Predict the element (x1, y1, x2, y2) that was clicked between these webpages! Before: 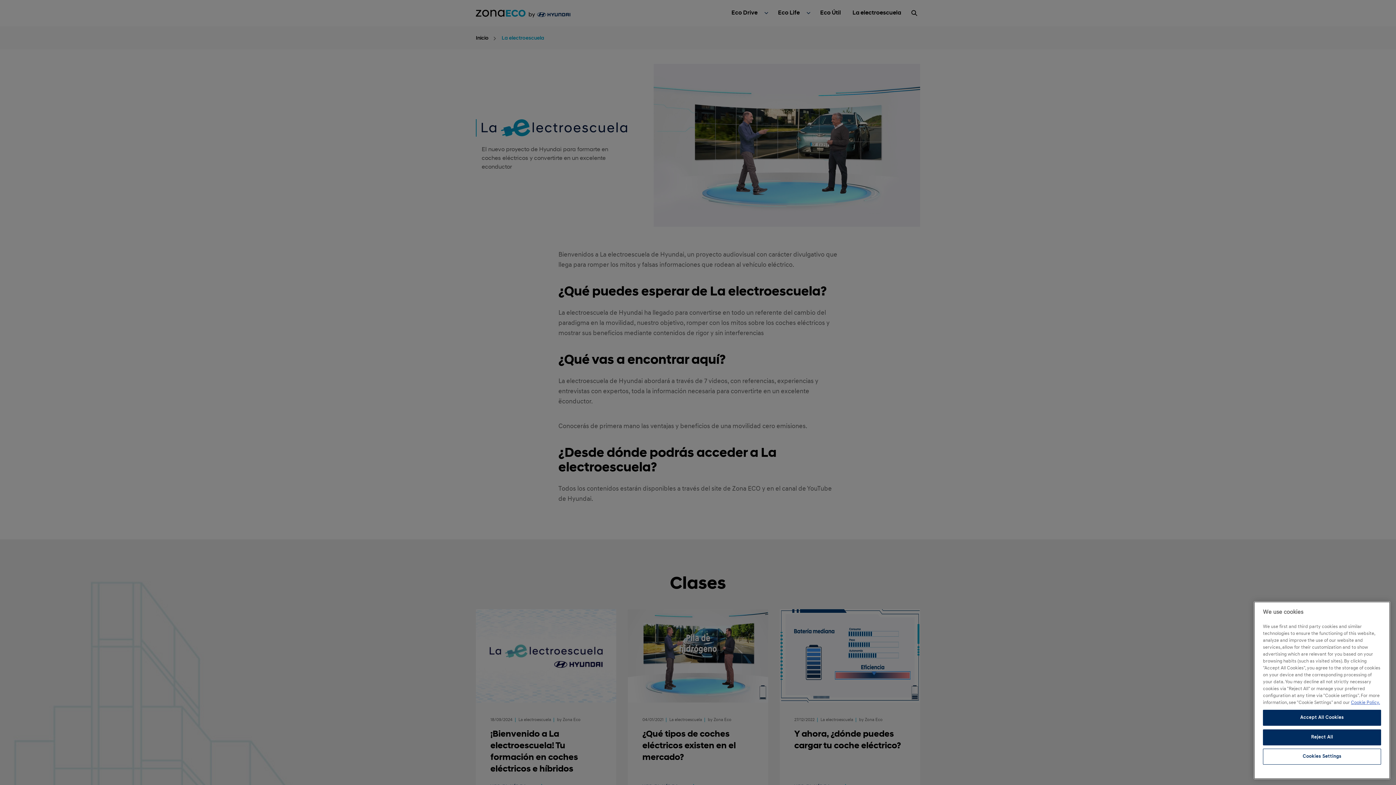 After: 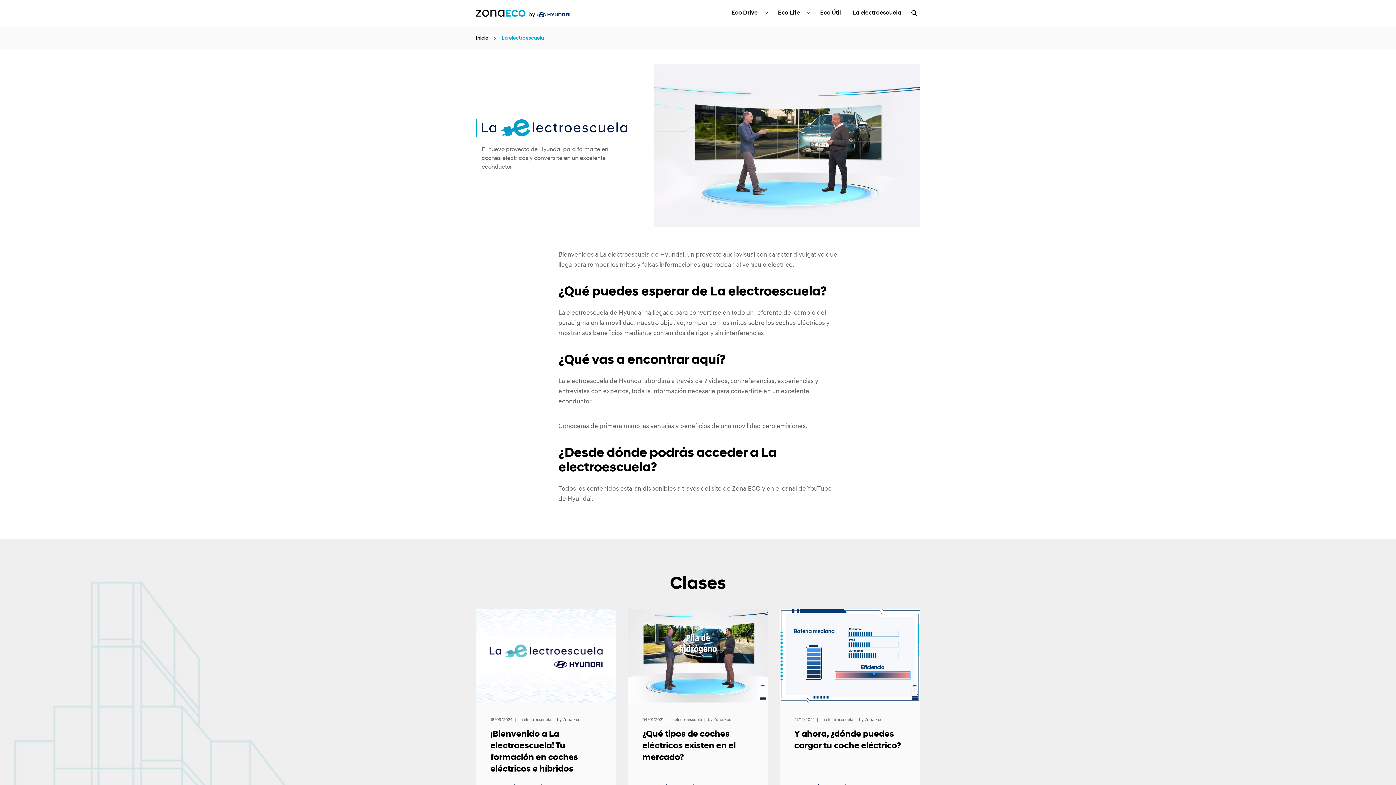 Action: bbox: (1263, 710, 1381, 726) label: Accept All Cookies